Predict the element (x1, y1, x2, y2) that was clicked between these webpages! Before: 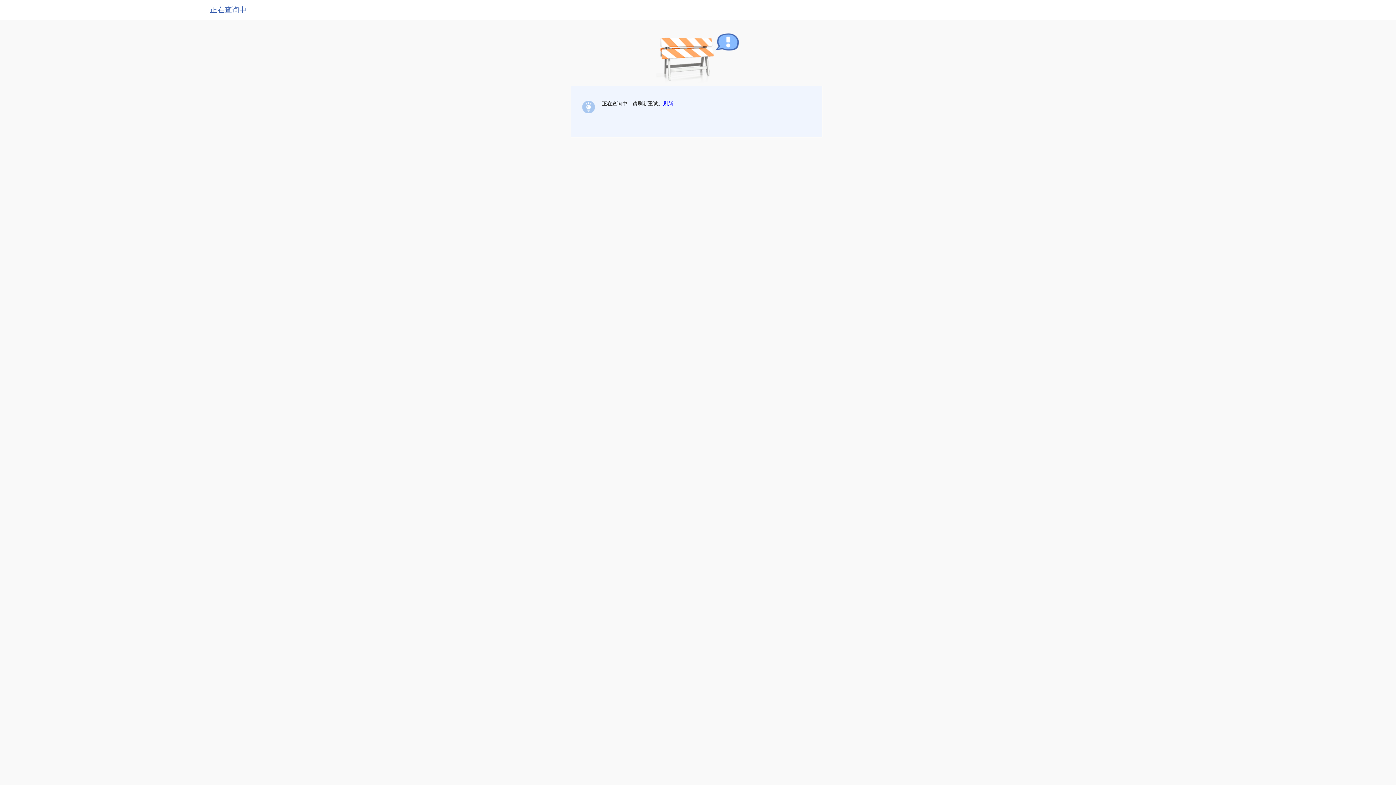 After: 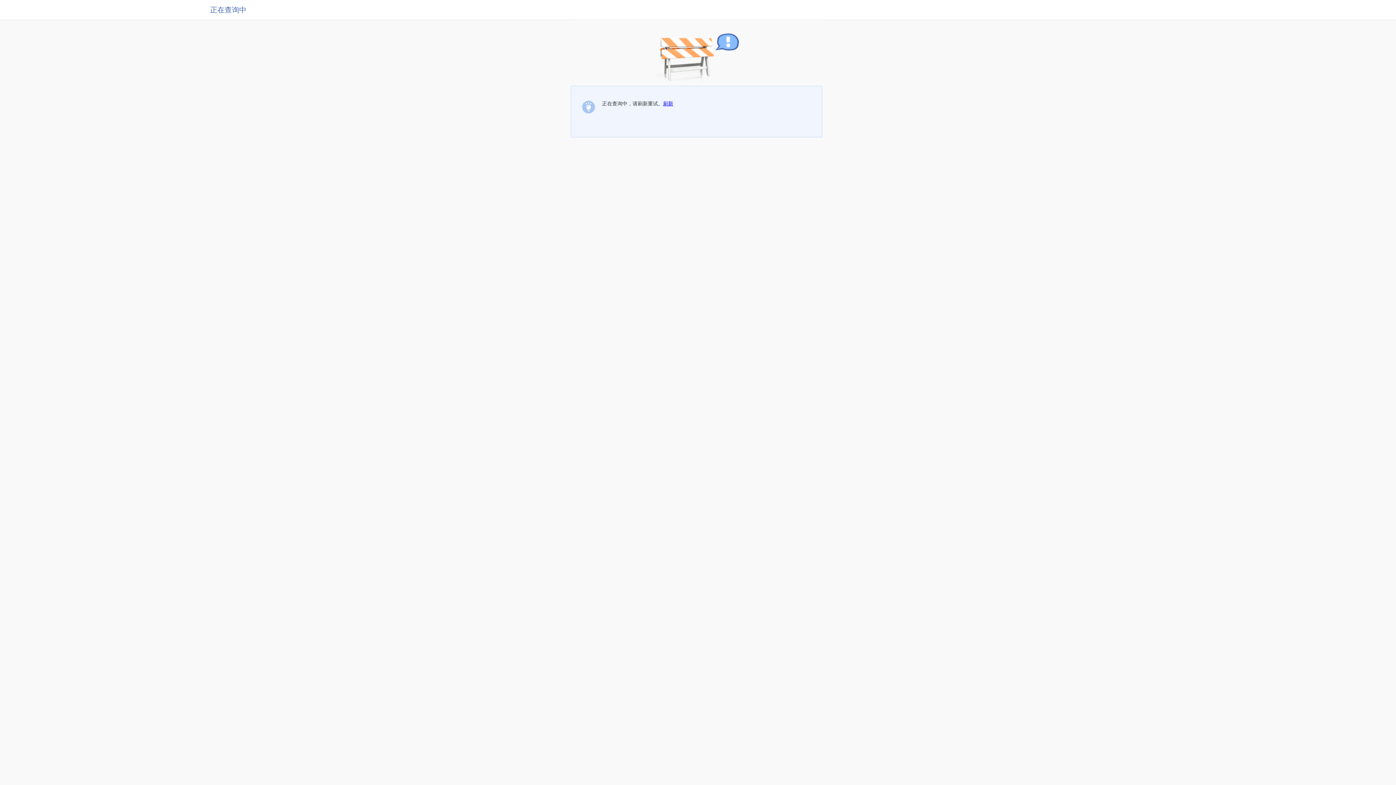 Action: bbox: (663, 100, 673, 106) label: 刷新